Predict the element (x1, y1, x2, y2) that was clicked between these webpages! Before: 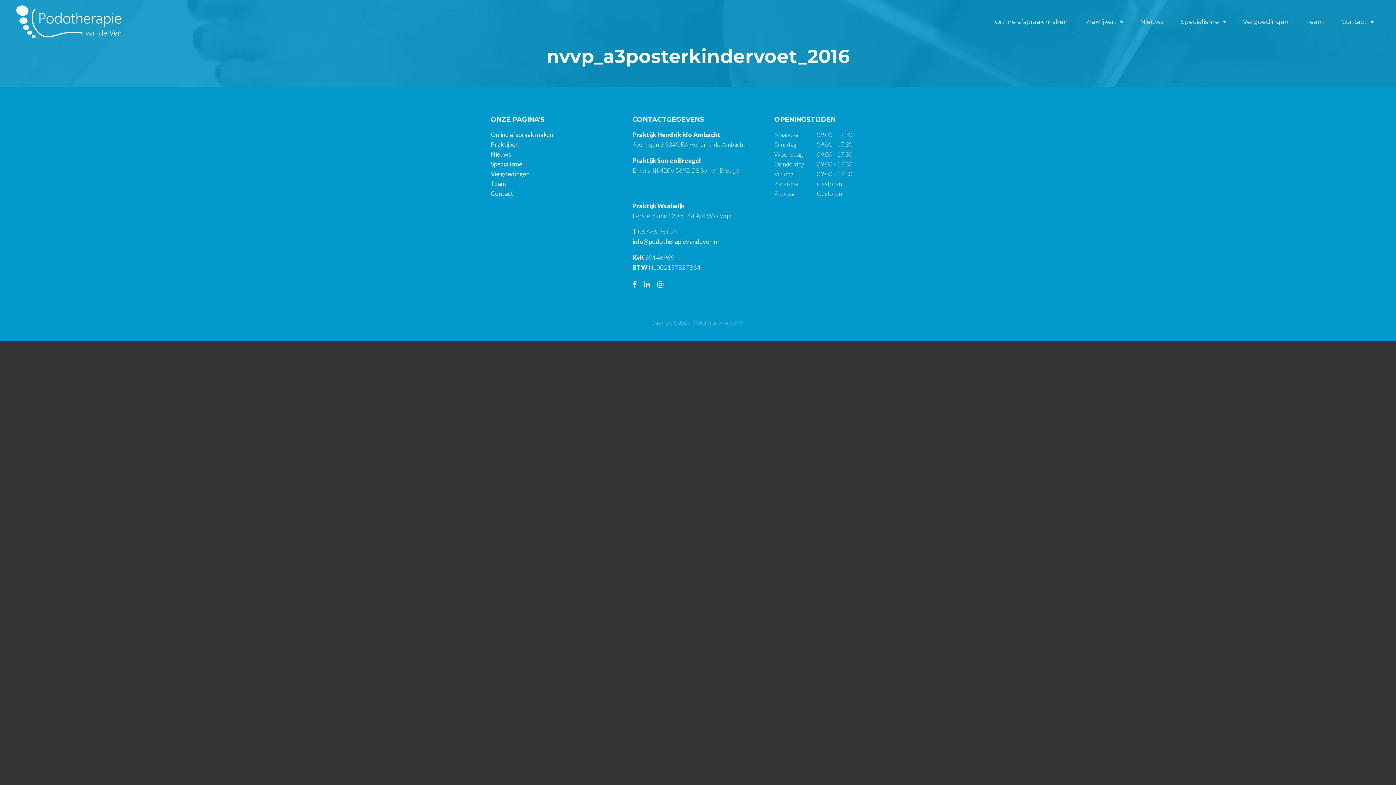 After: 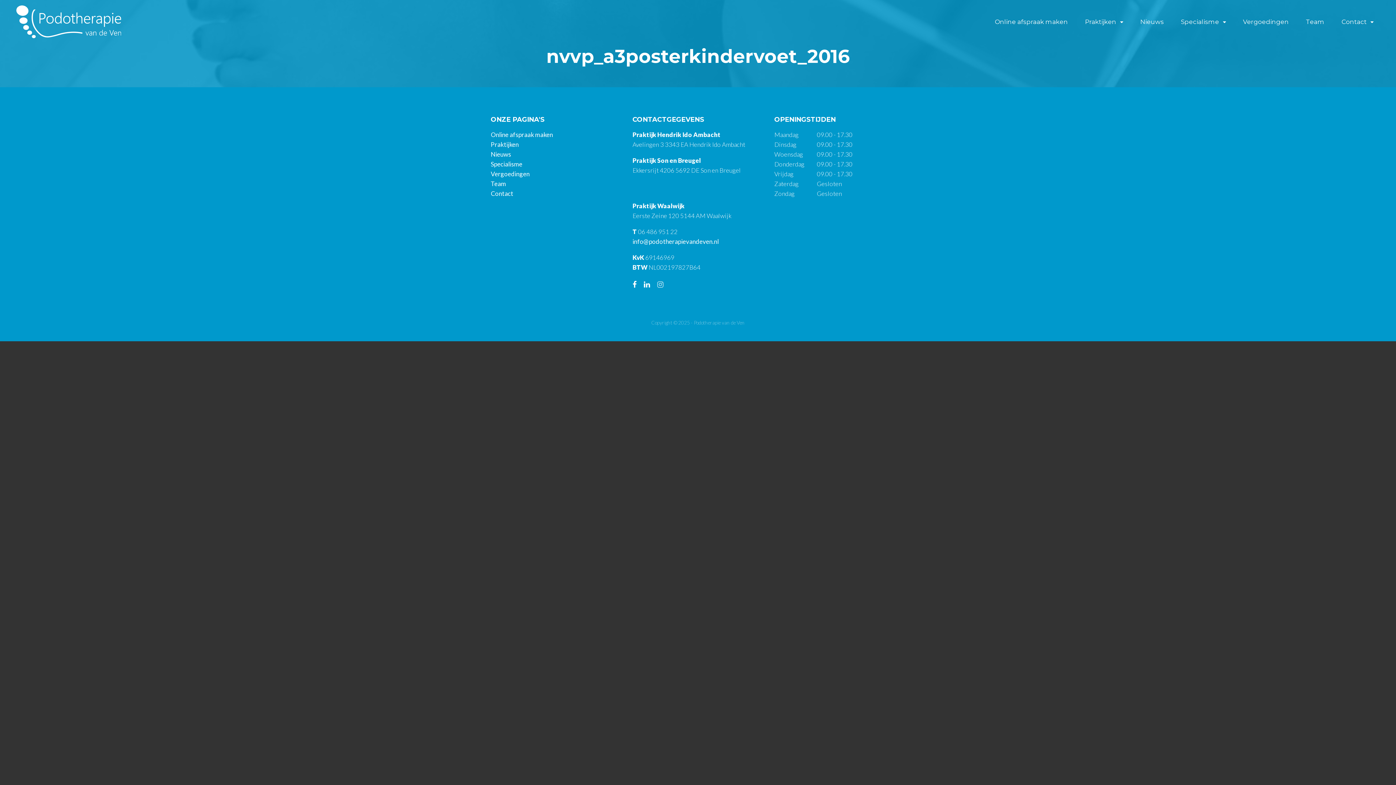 Action: bbox: (657, 278, 663, 290)